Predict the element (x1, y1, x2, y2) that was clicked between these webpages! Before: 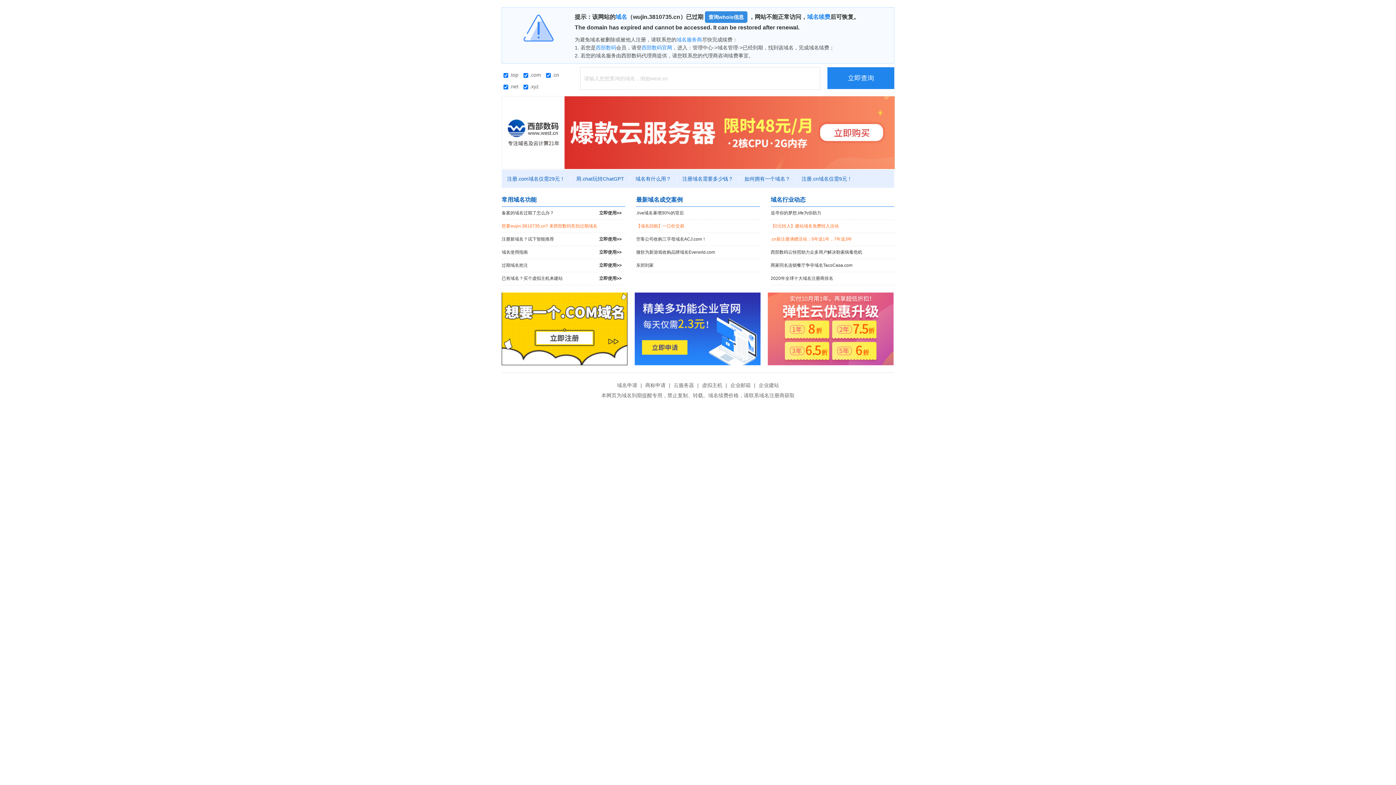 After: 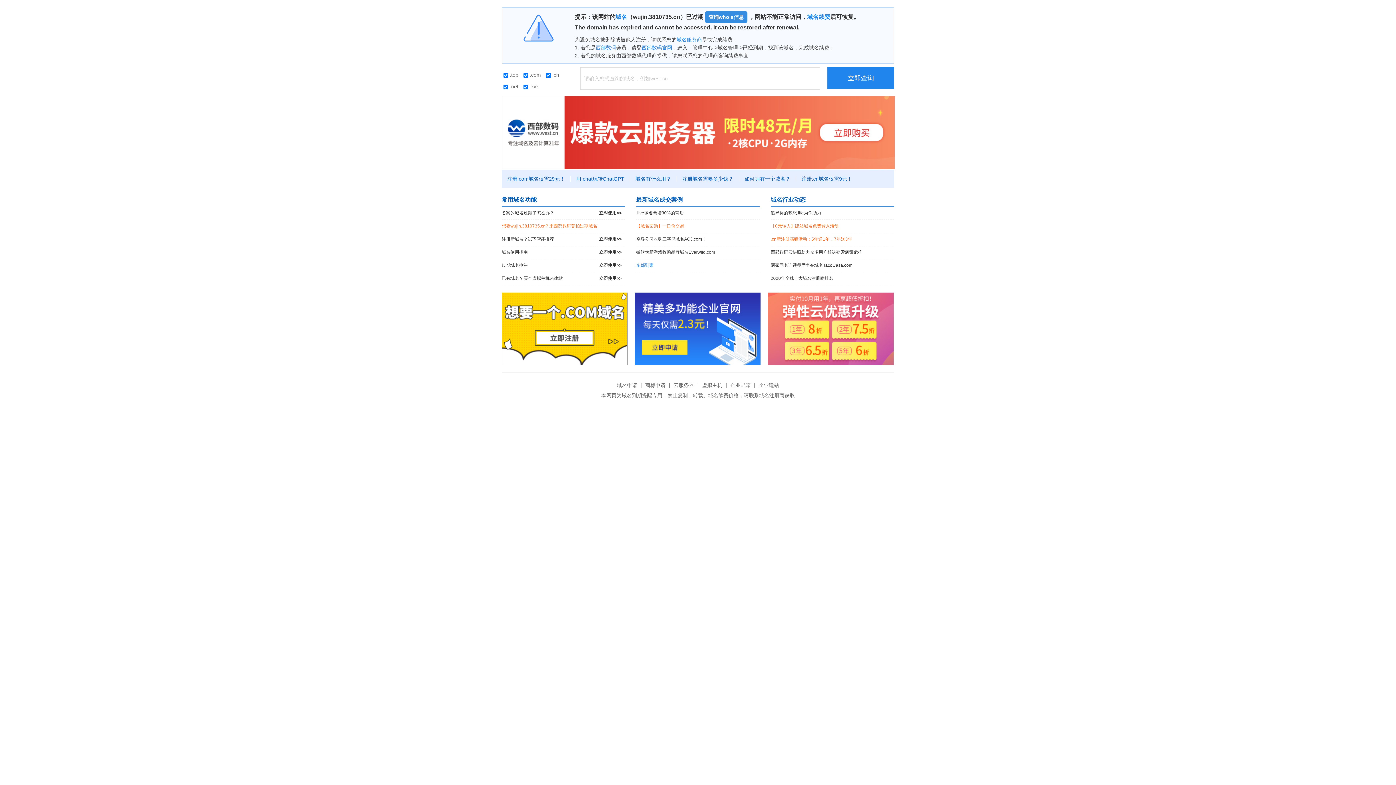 Action: label: 东郊到家 bbox: (636, 259, 760, 272)